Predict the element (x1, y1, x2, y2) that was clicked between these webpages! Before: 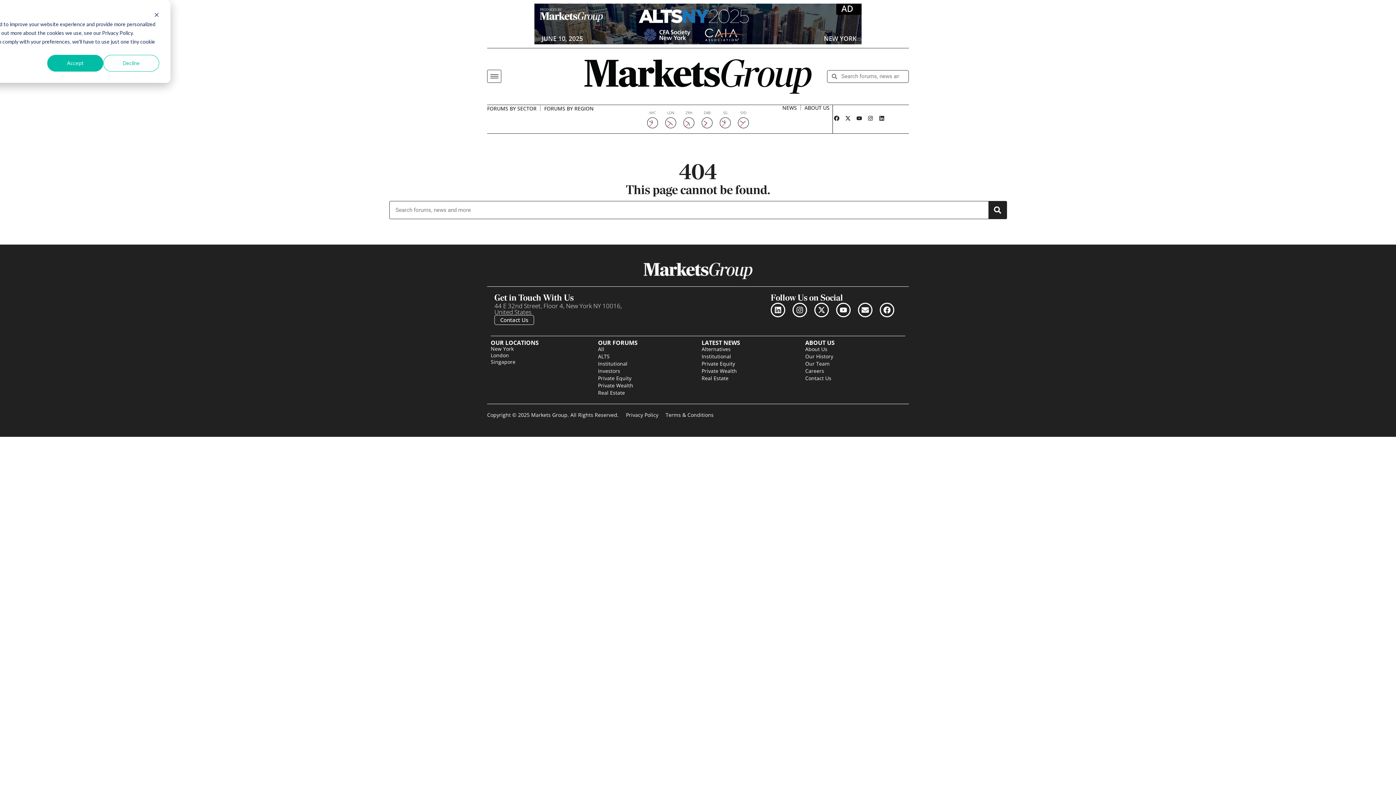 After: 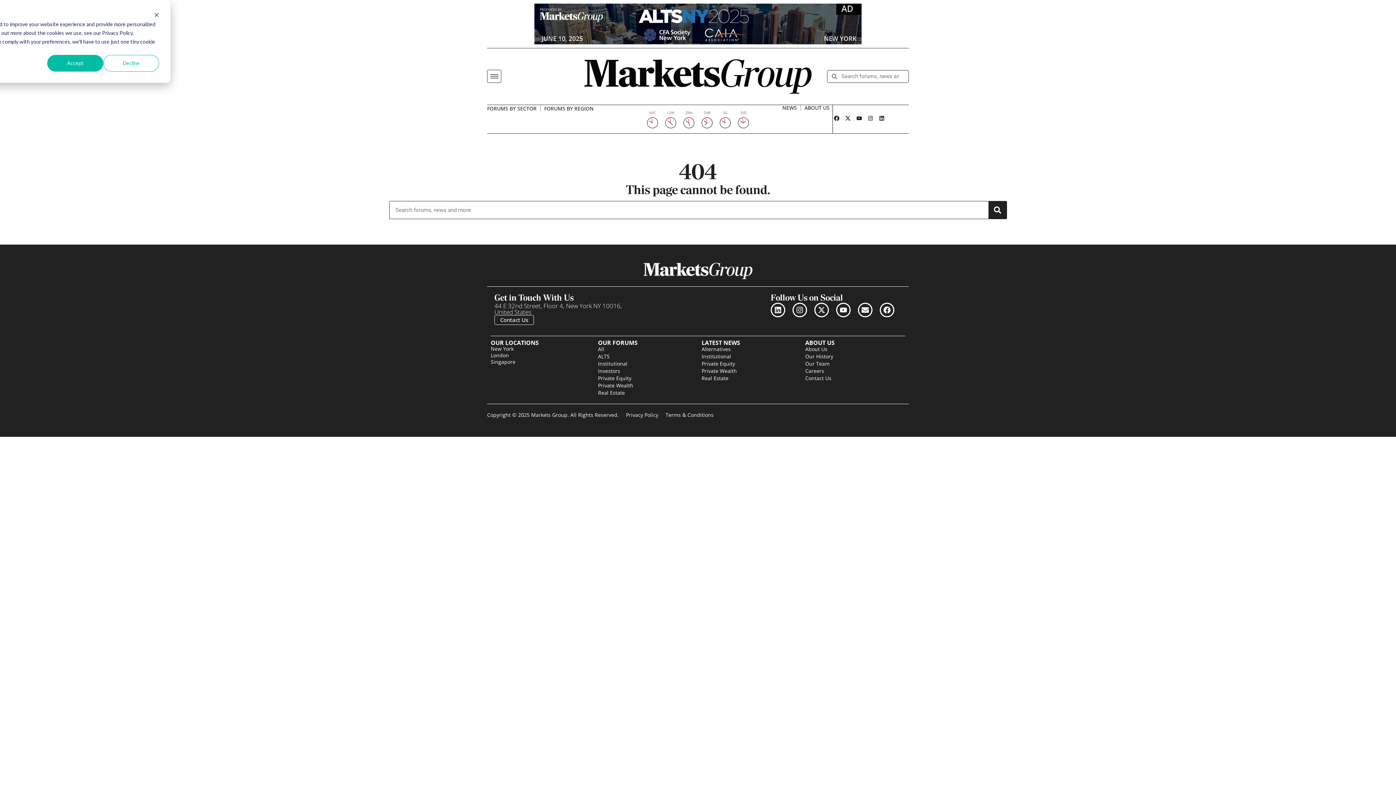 Action: bbox: (878, 114, 885, 122) label: Linkedin